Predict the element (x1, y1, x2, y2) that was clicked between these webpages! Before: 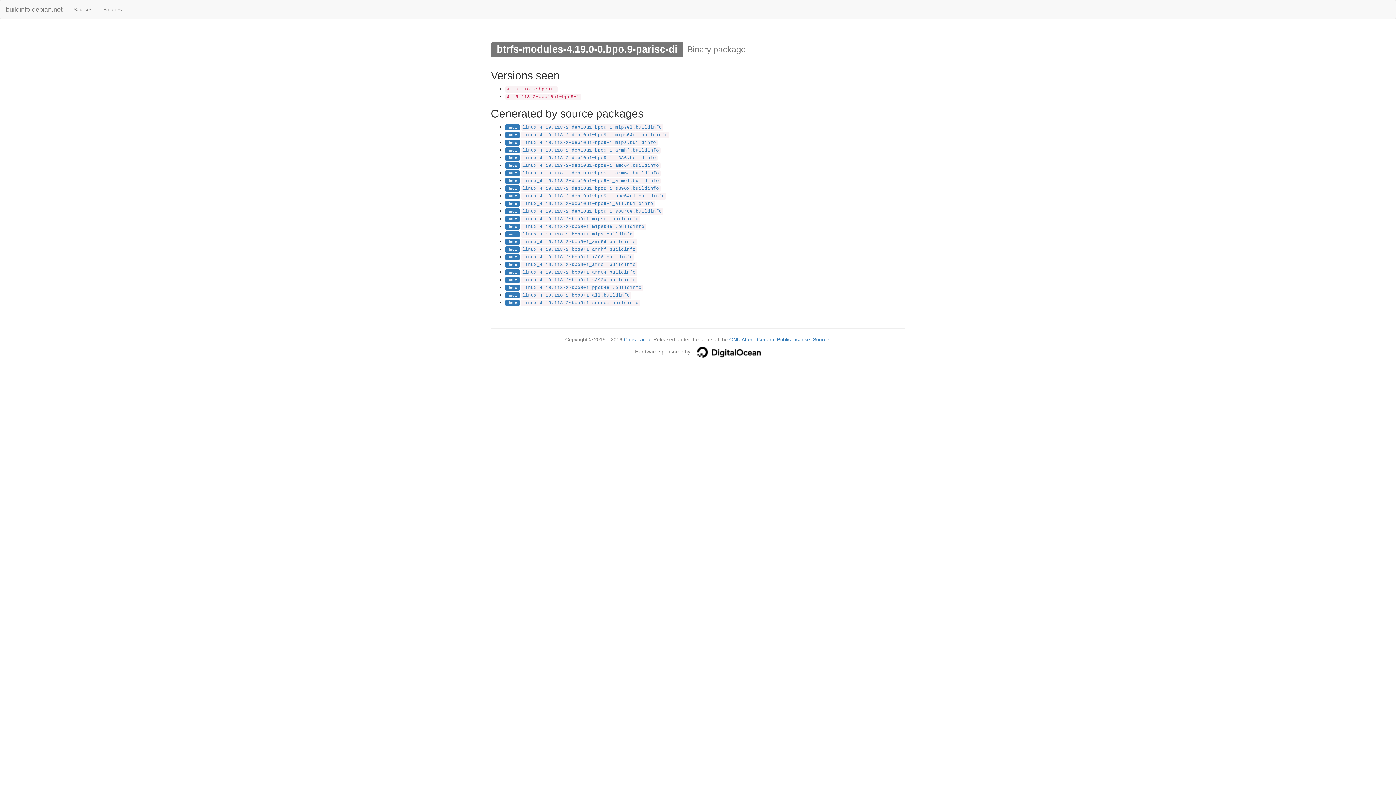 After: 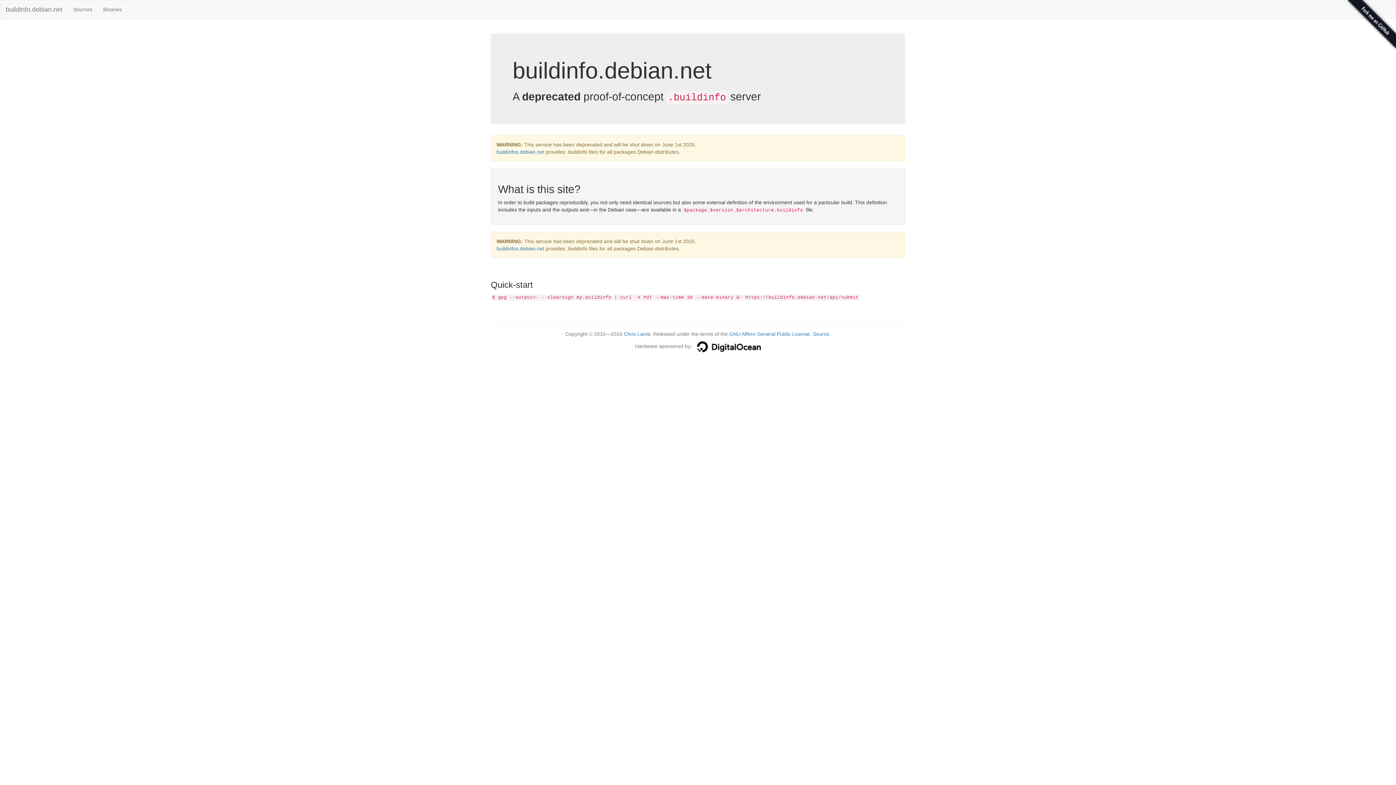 Action: label: buildinfo.debian.net bbox: (0, 0, 68, 18)